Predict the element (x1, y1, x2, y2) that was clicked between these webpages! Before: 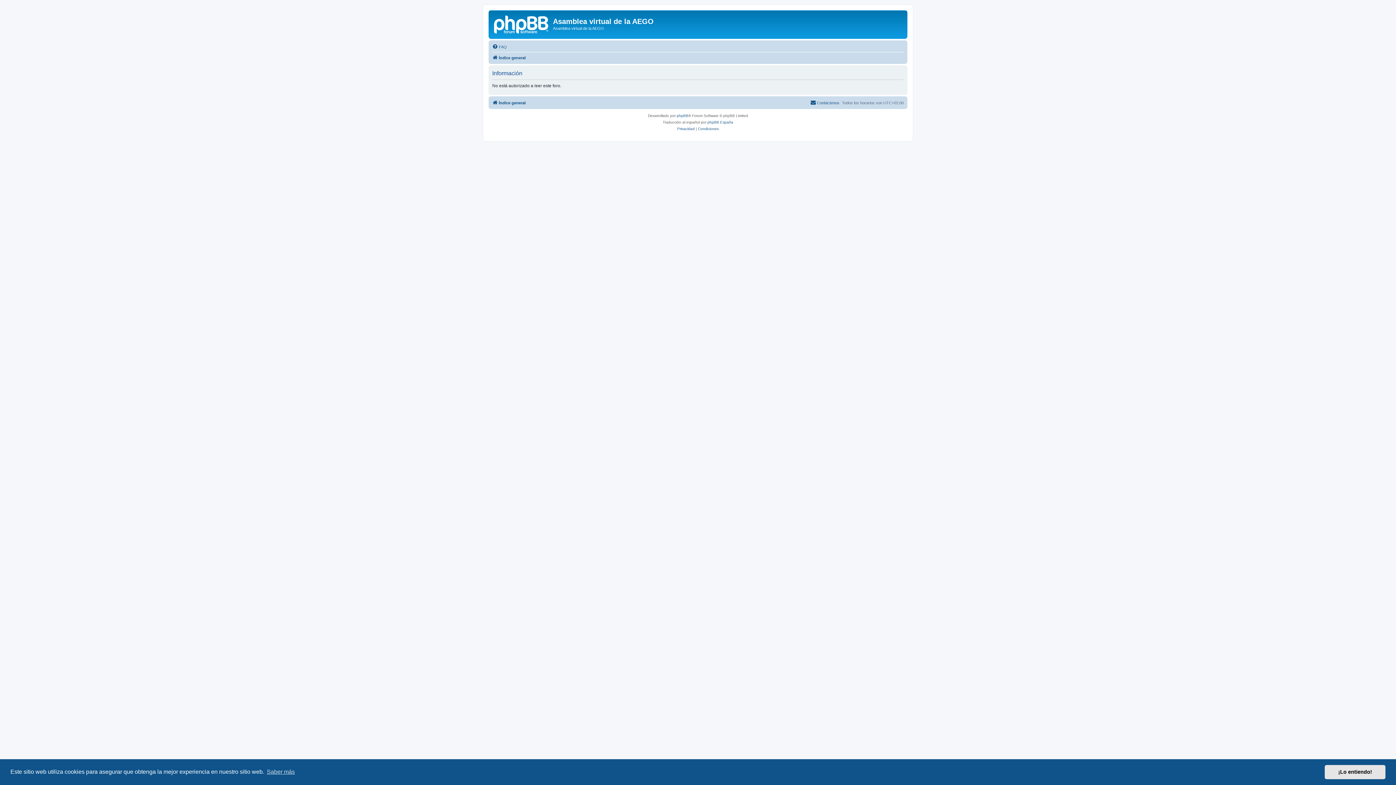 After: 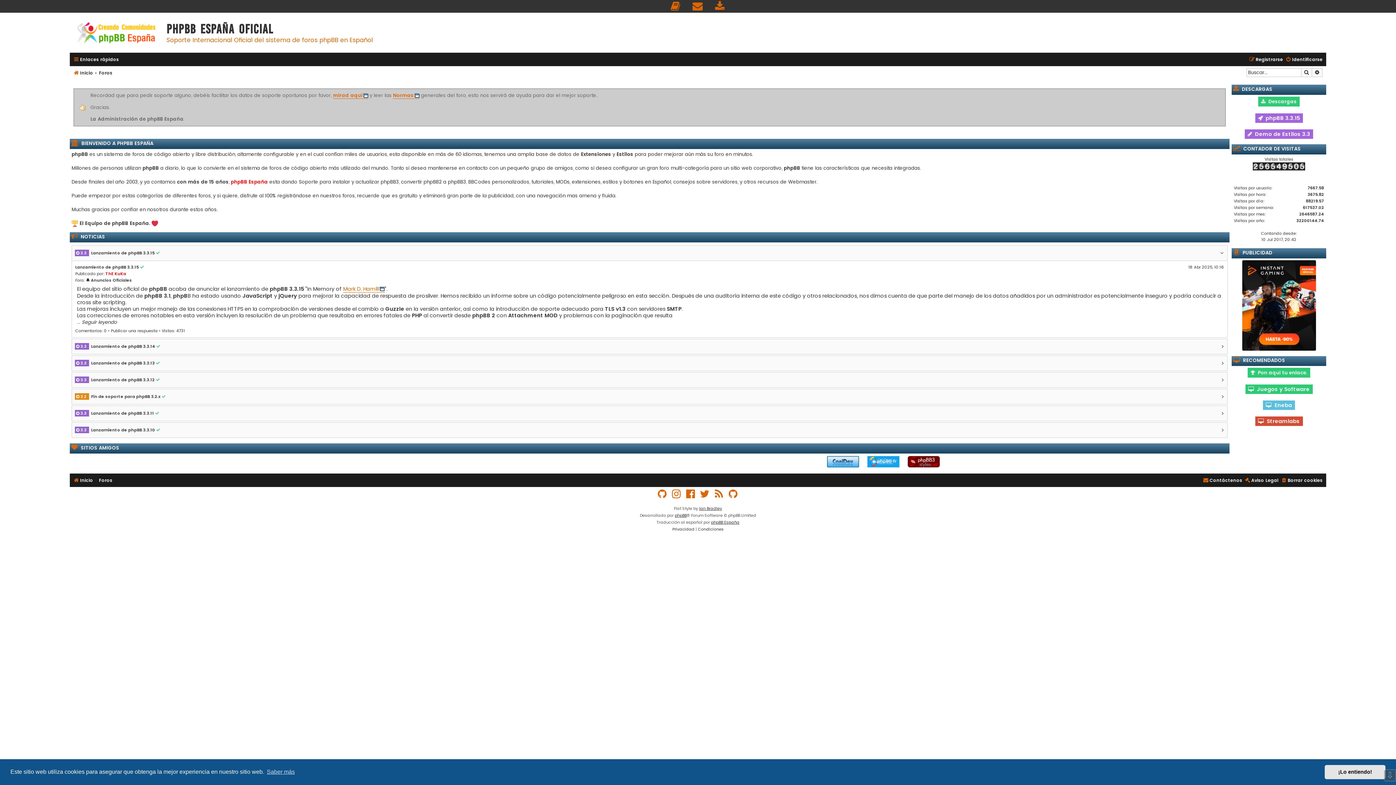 Action: label: phpBB España bbox: (707, 119, 733, 125)